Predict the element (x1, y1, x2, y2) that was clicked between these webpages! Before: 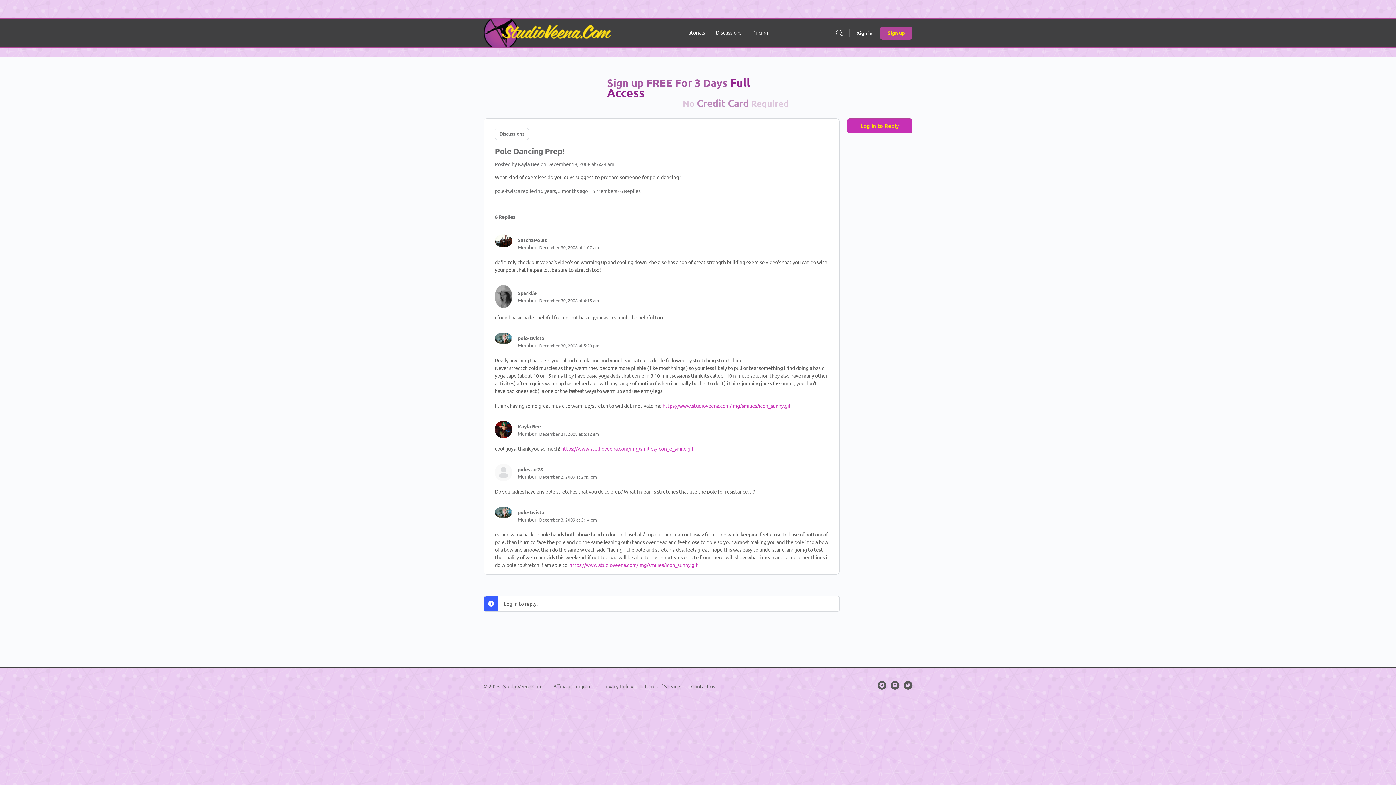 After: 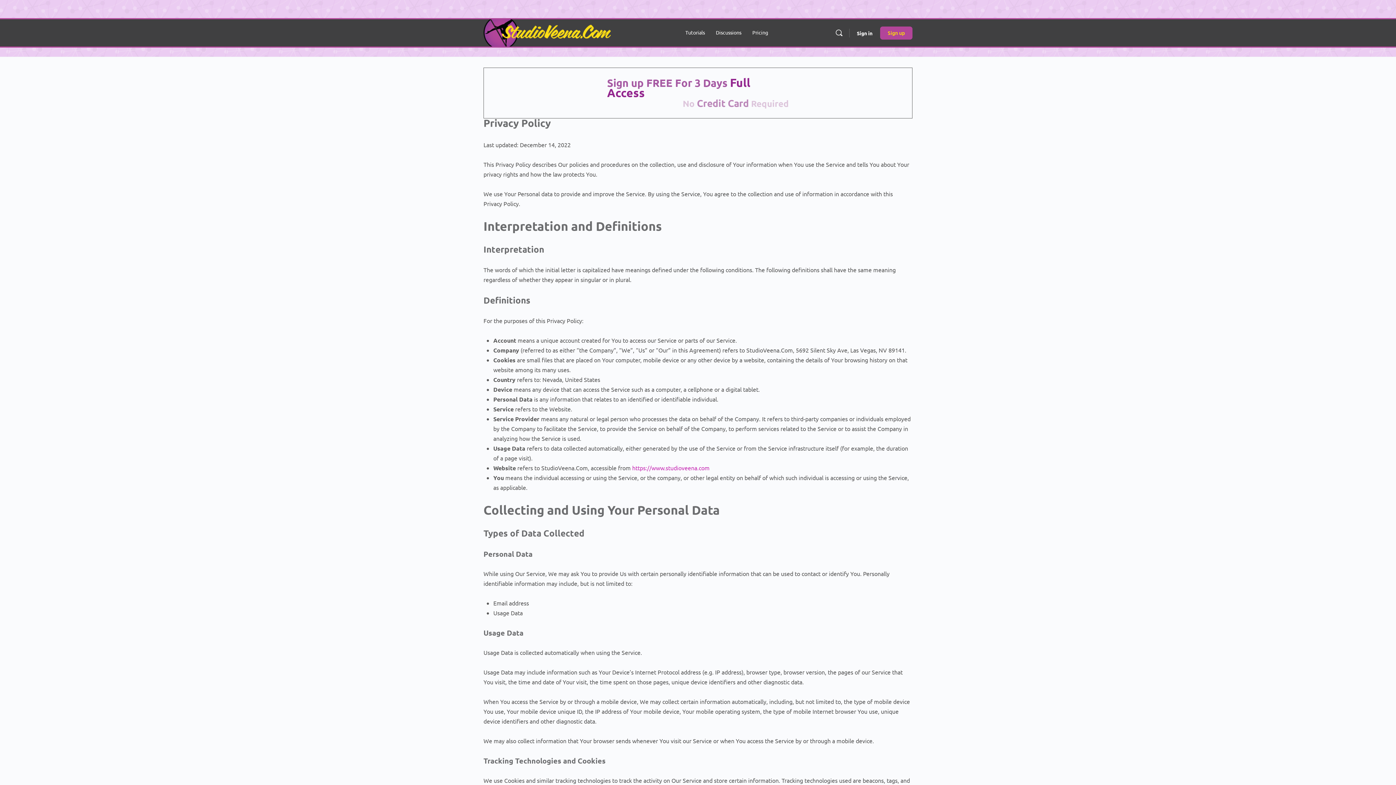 Action: bbox: (602, 683, 633, 689) label: Privacy Policy